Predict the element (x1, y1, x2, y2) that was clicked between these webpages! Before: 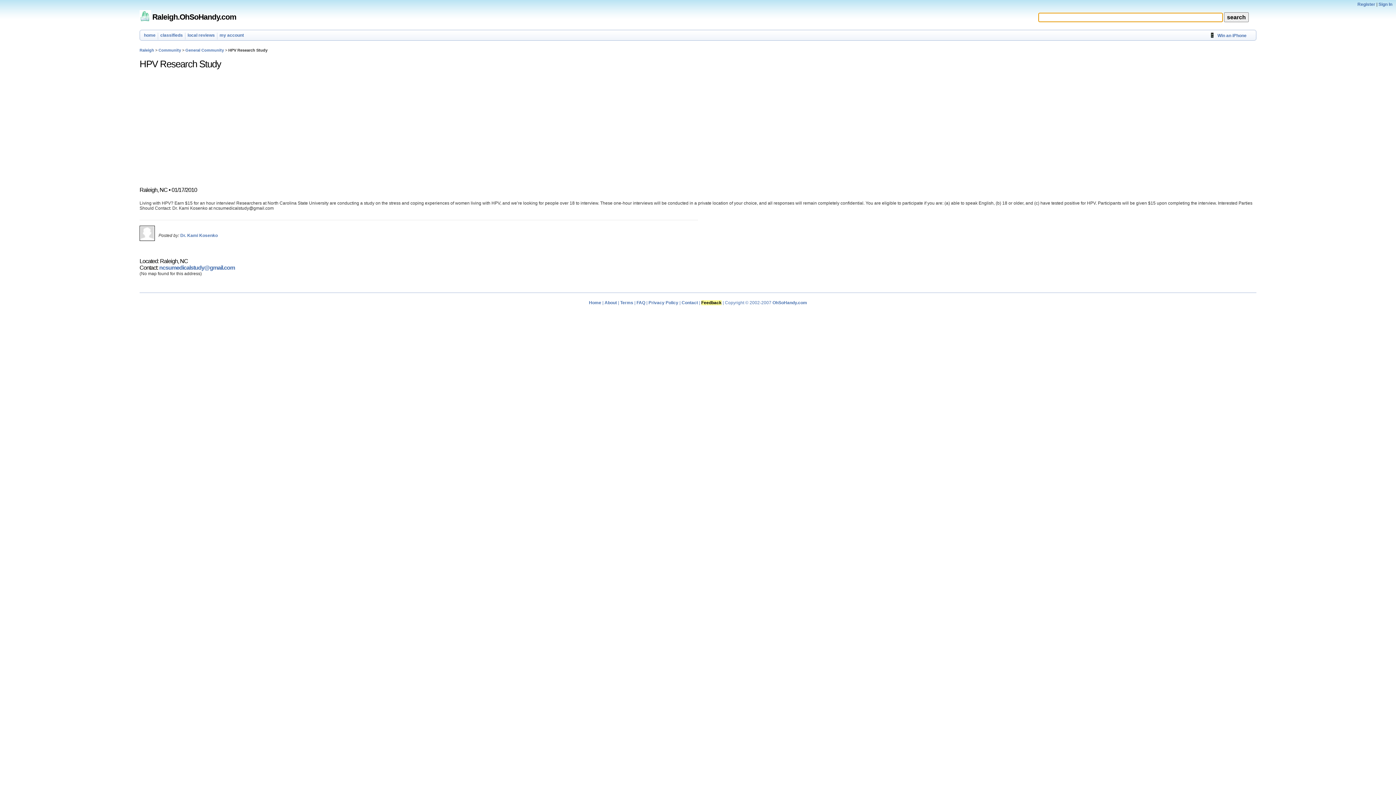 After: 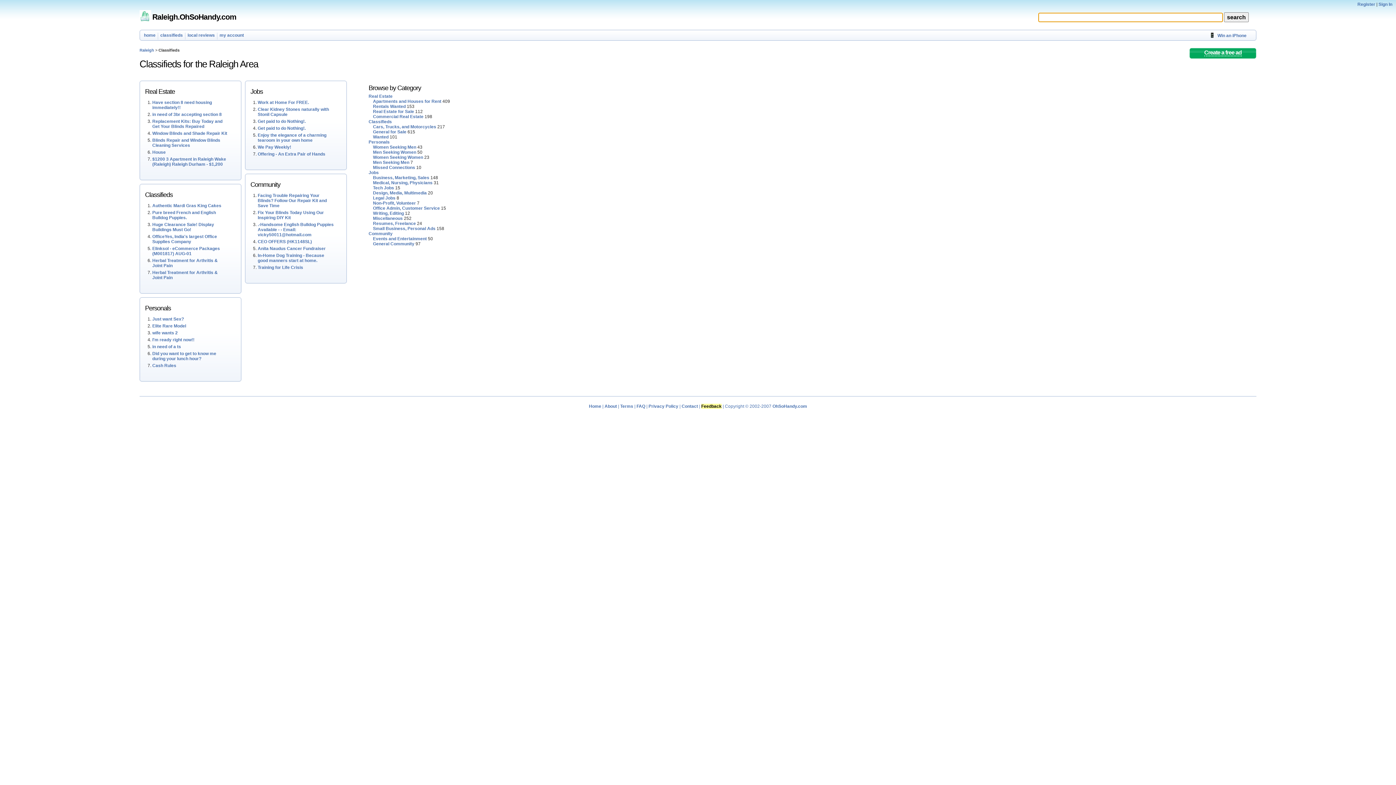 Action: bbox: (158, 32, 185, 39) label: classifieds